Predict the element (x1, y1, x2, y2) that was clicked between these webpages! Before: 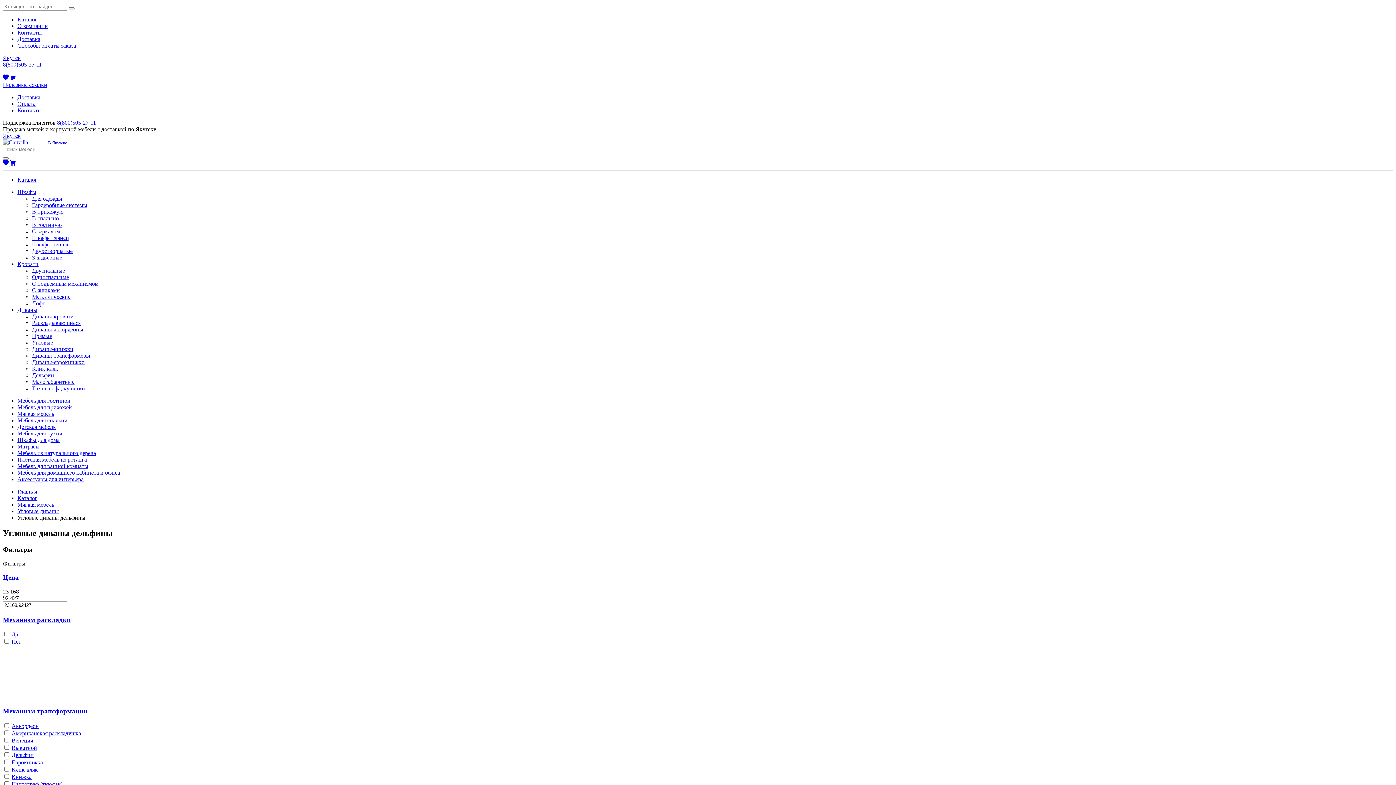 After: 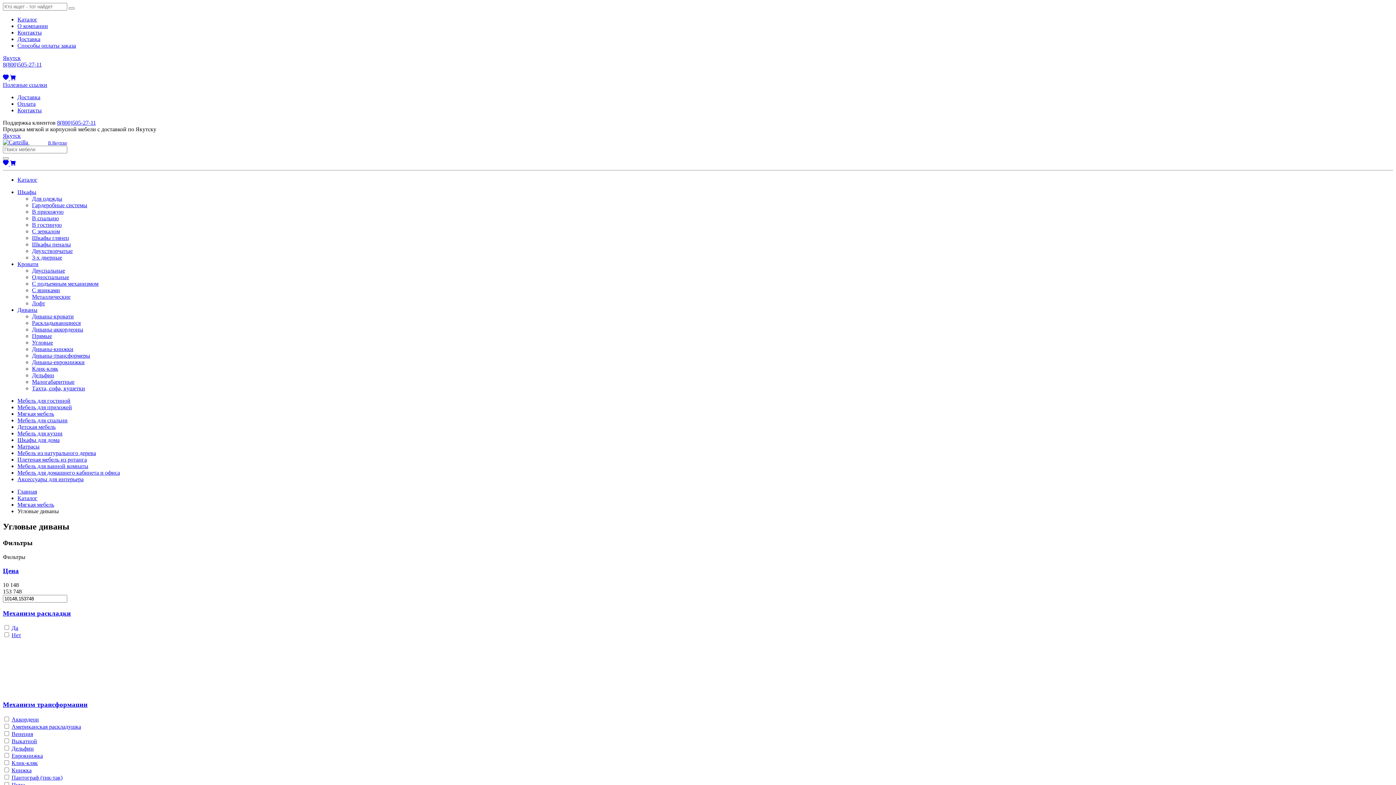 Action: label: Угловые bbox: (32, 339, 53, 345)